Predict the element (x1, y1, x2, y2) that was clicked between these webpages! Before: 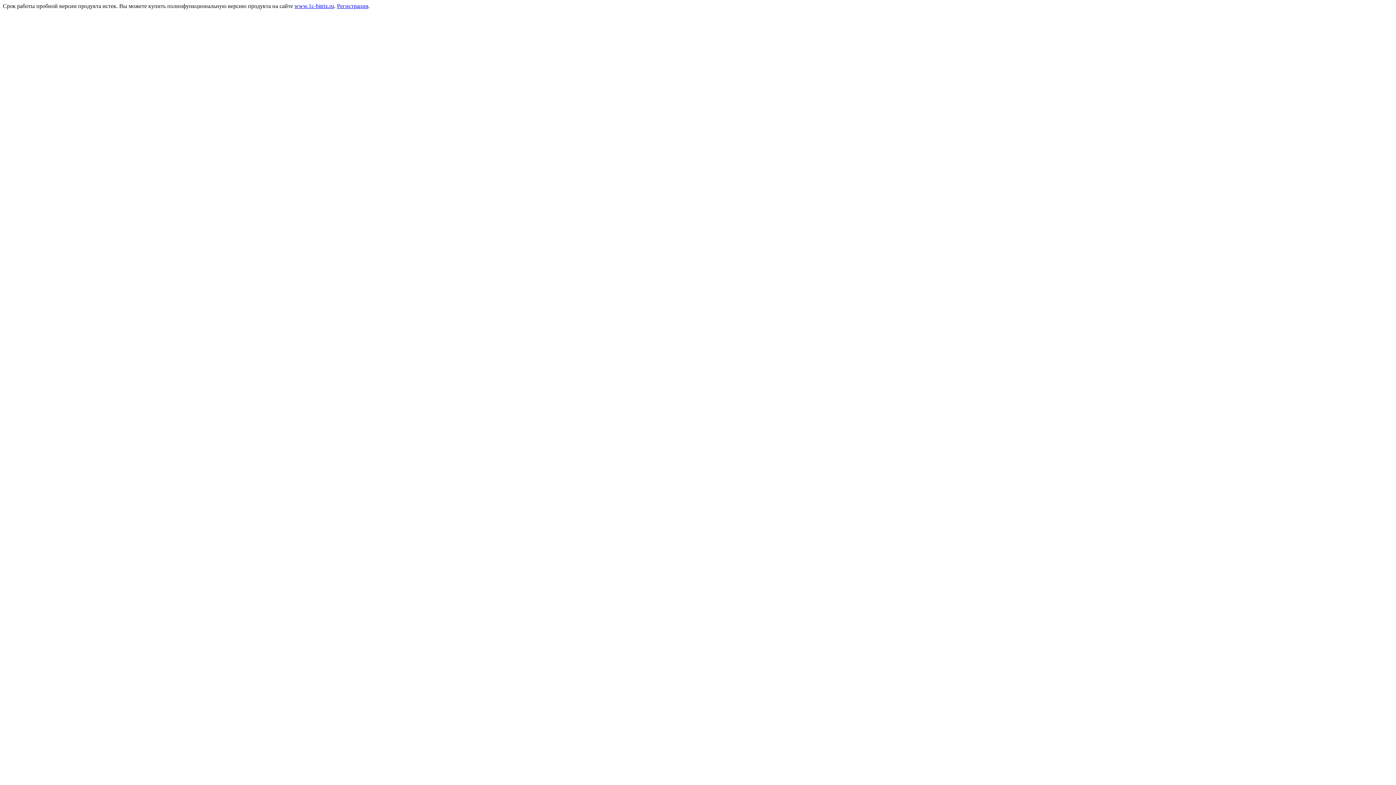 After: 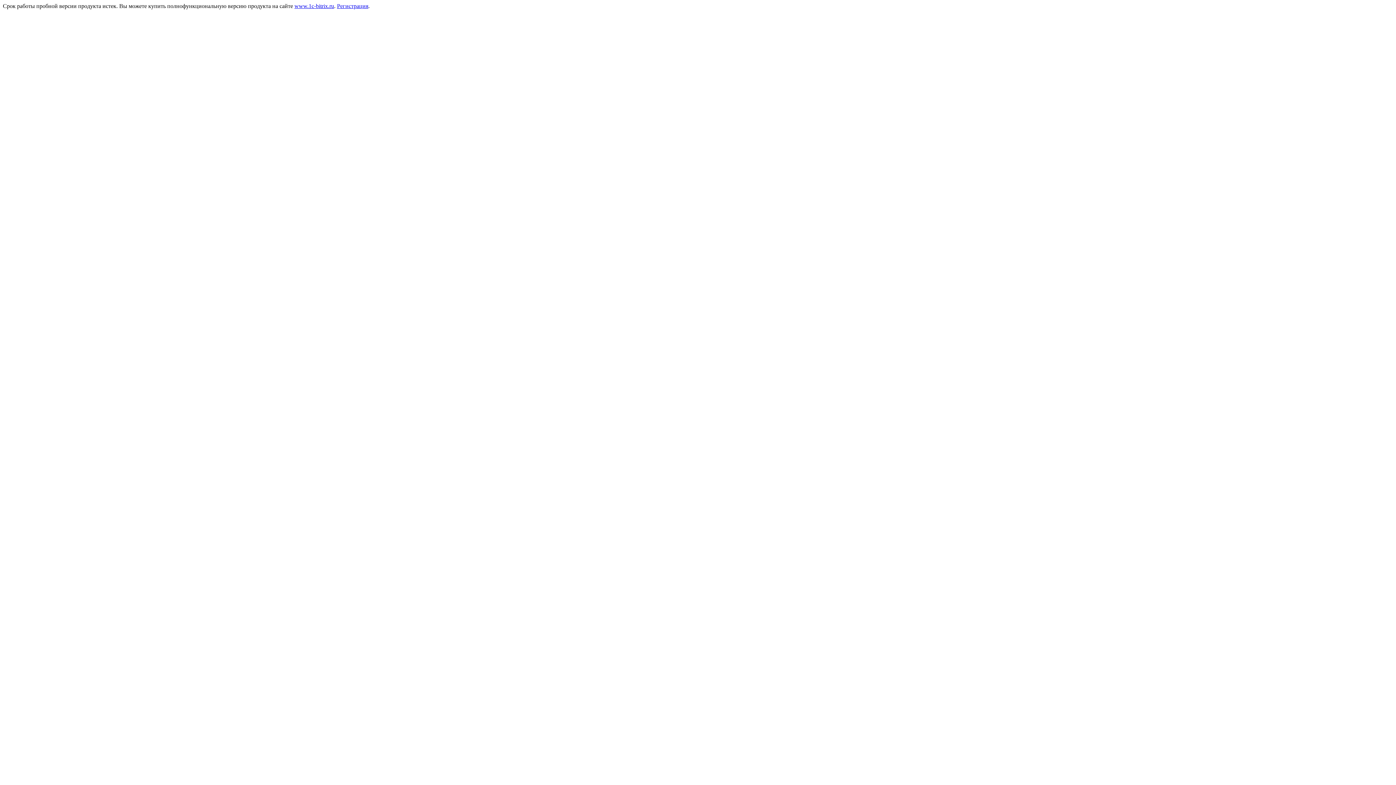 Action: label: Регистрация bbox: (337, 2, 368, 9)